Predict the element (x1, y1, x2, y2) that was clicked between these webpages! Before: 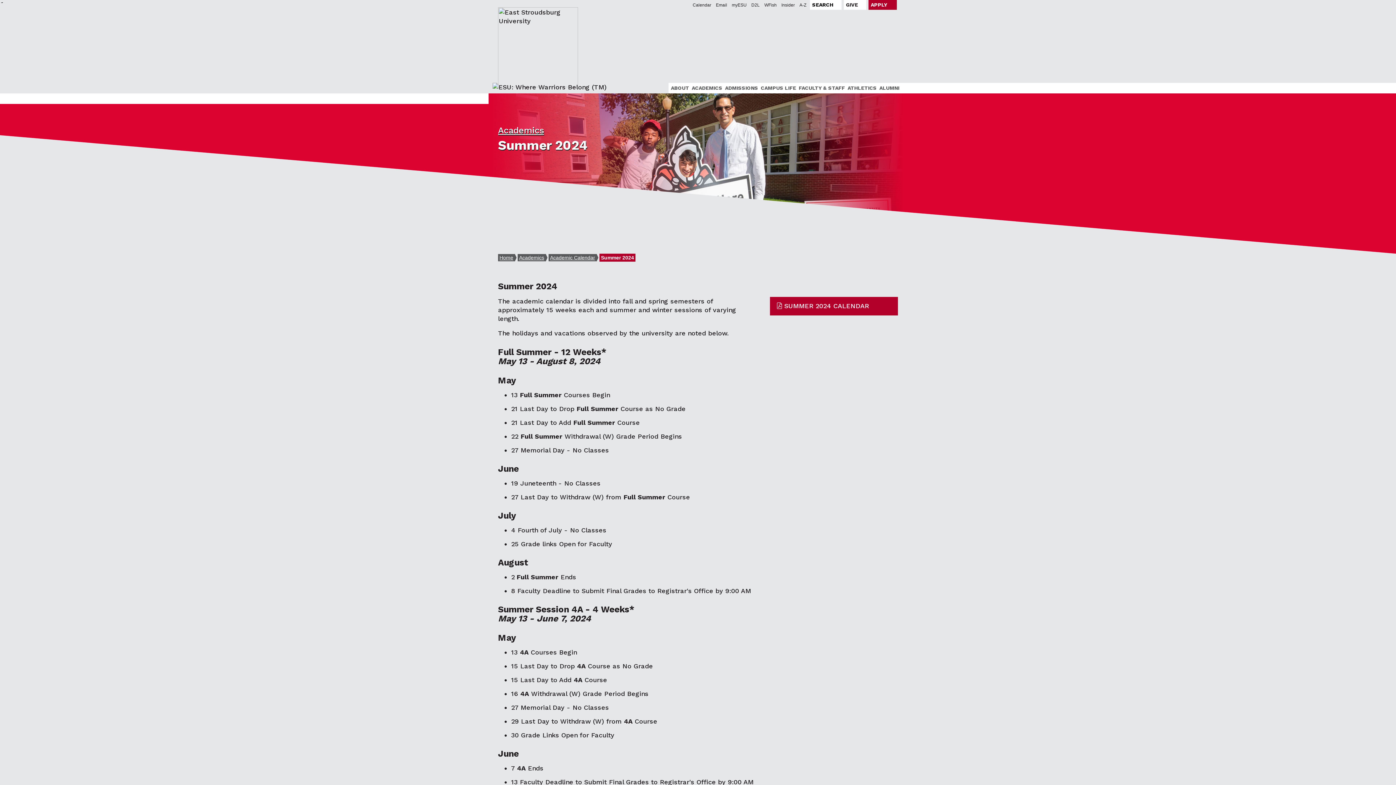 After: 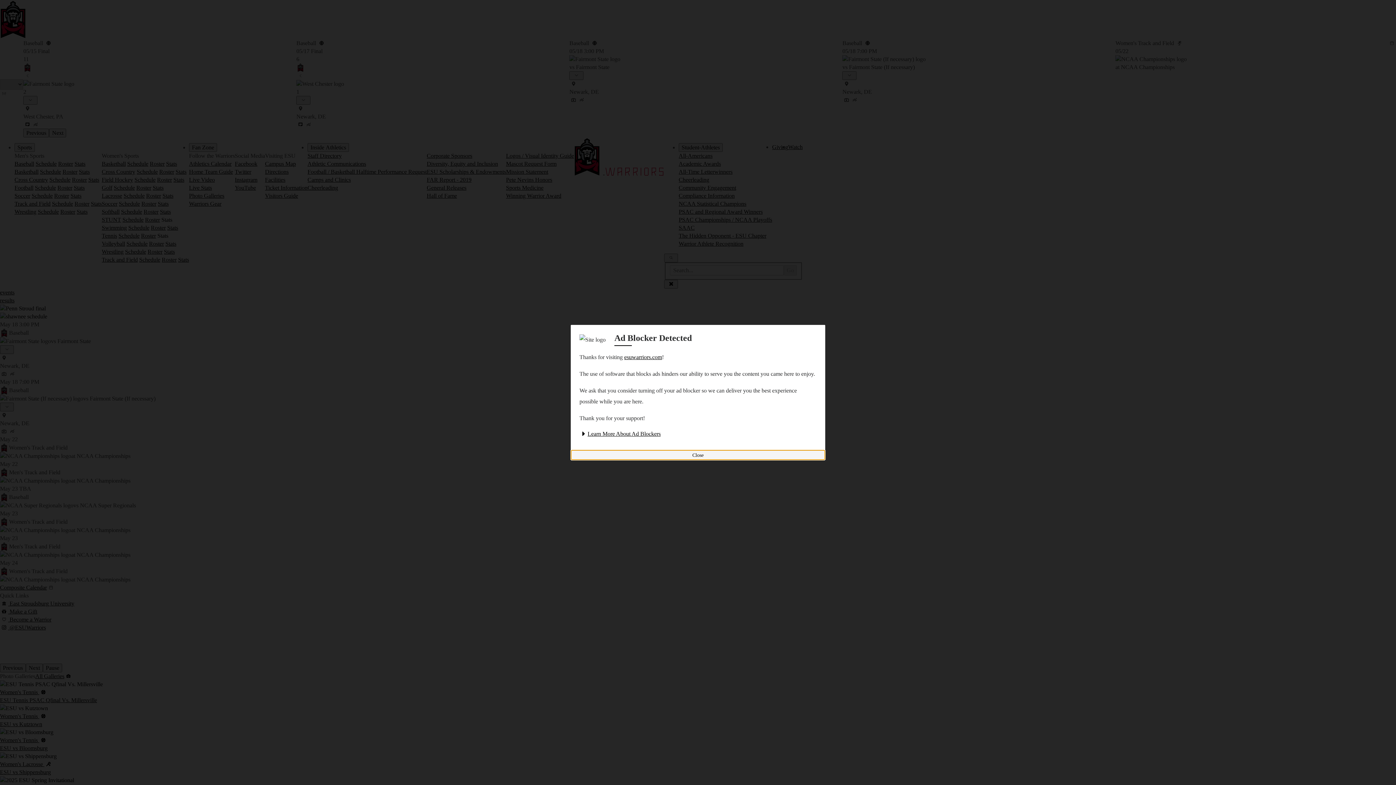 Action: label: Warrior Athletics bbox: (845, 82, 877, 93)